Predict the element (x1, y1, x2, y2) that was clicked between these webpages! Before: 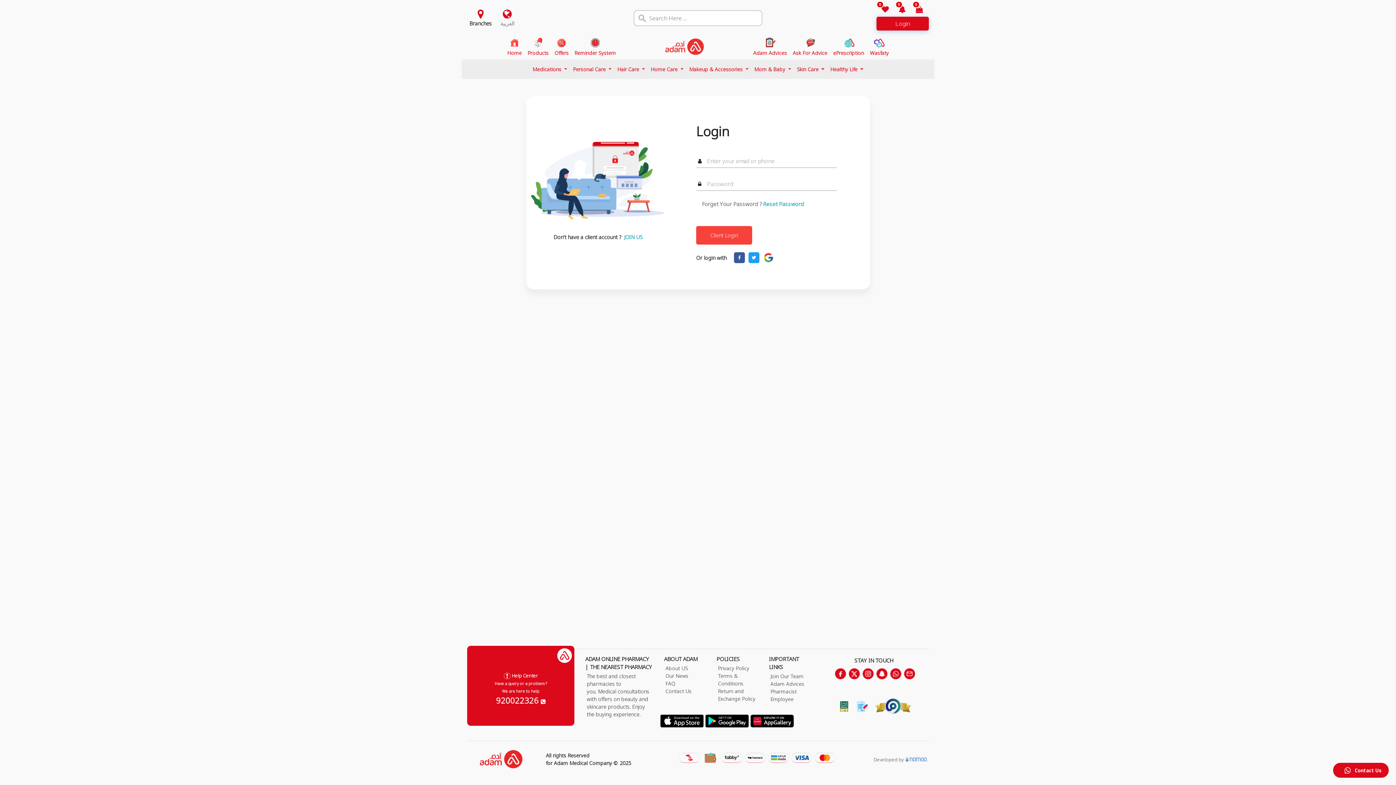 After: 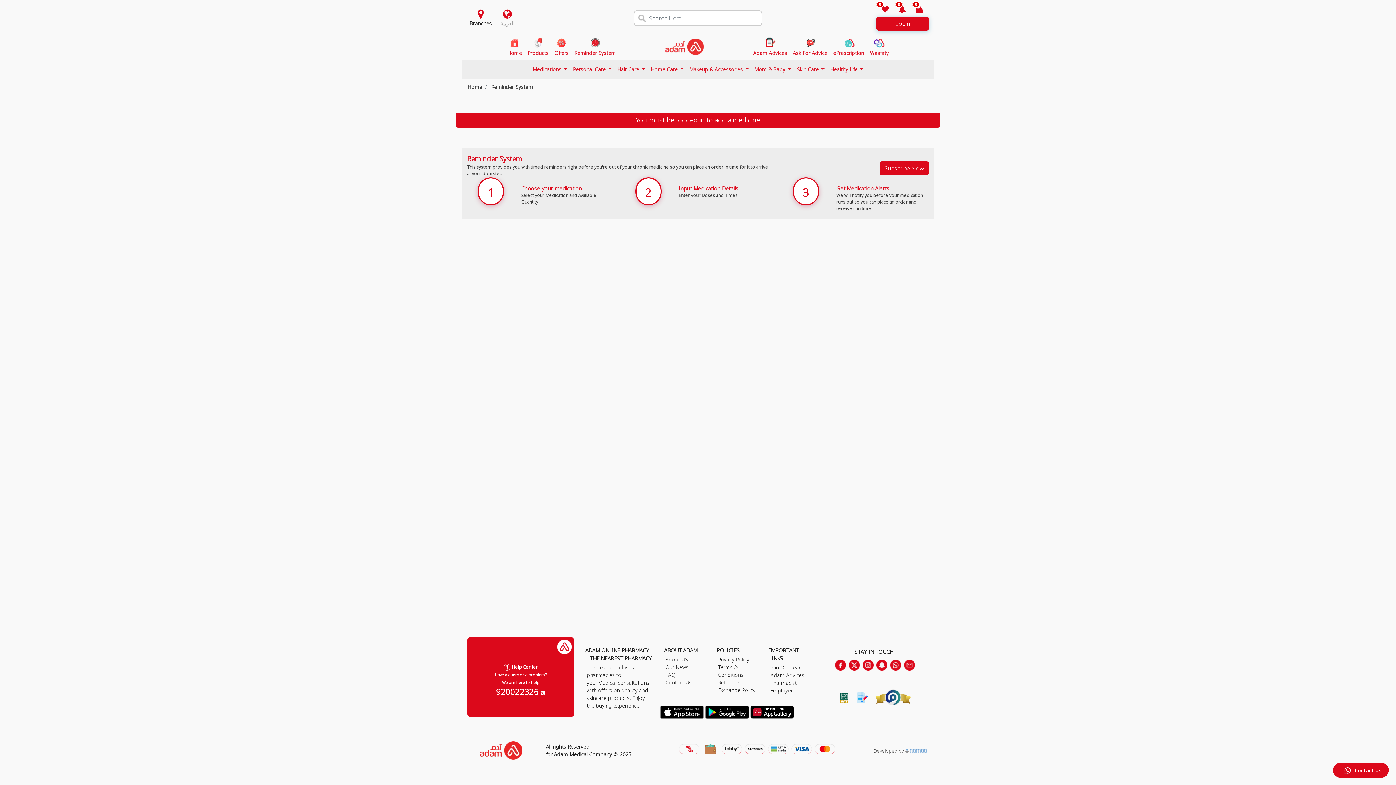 Action: label: Reminder System bbox: (571, 33, 619, 59)